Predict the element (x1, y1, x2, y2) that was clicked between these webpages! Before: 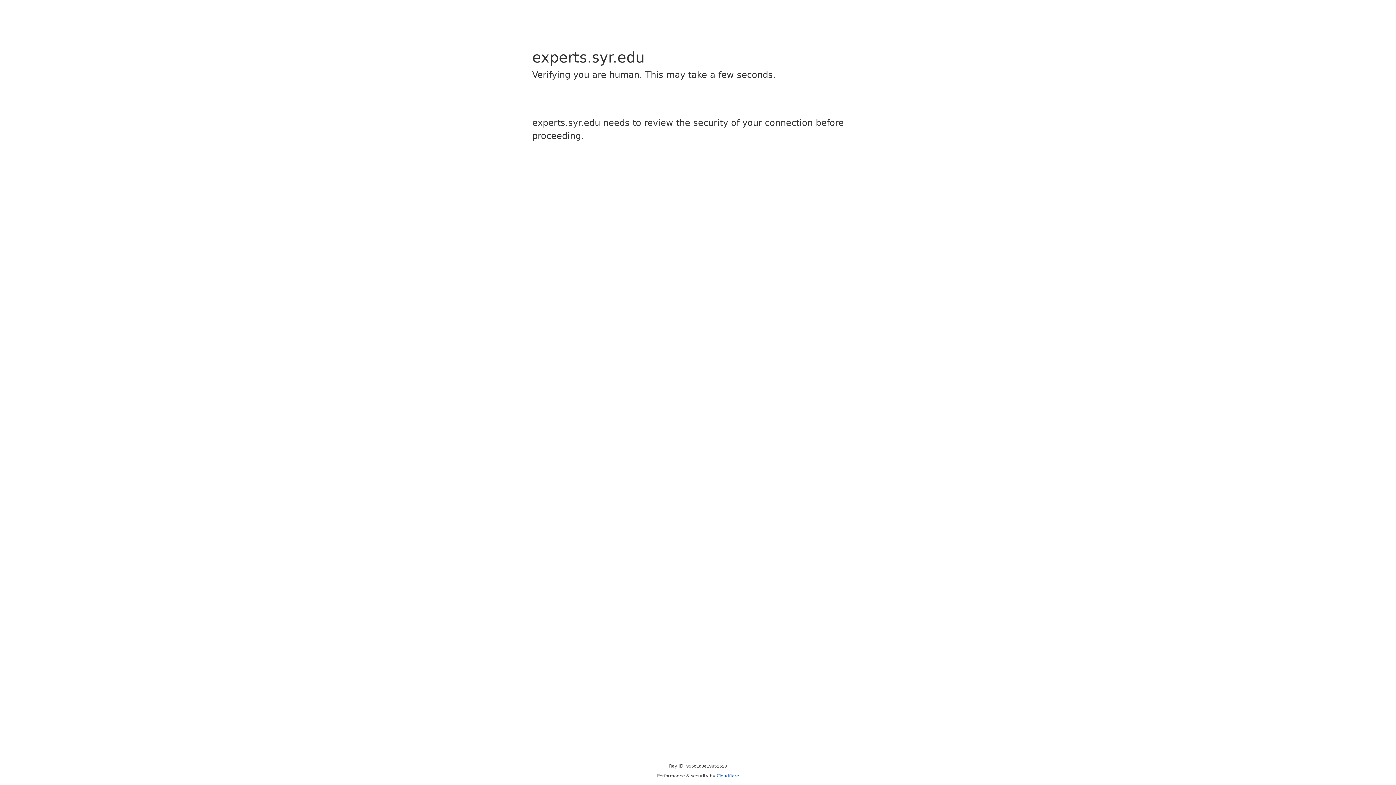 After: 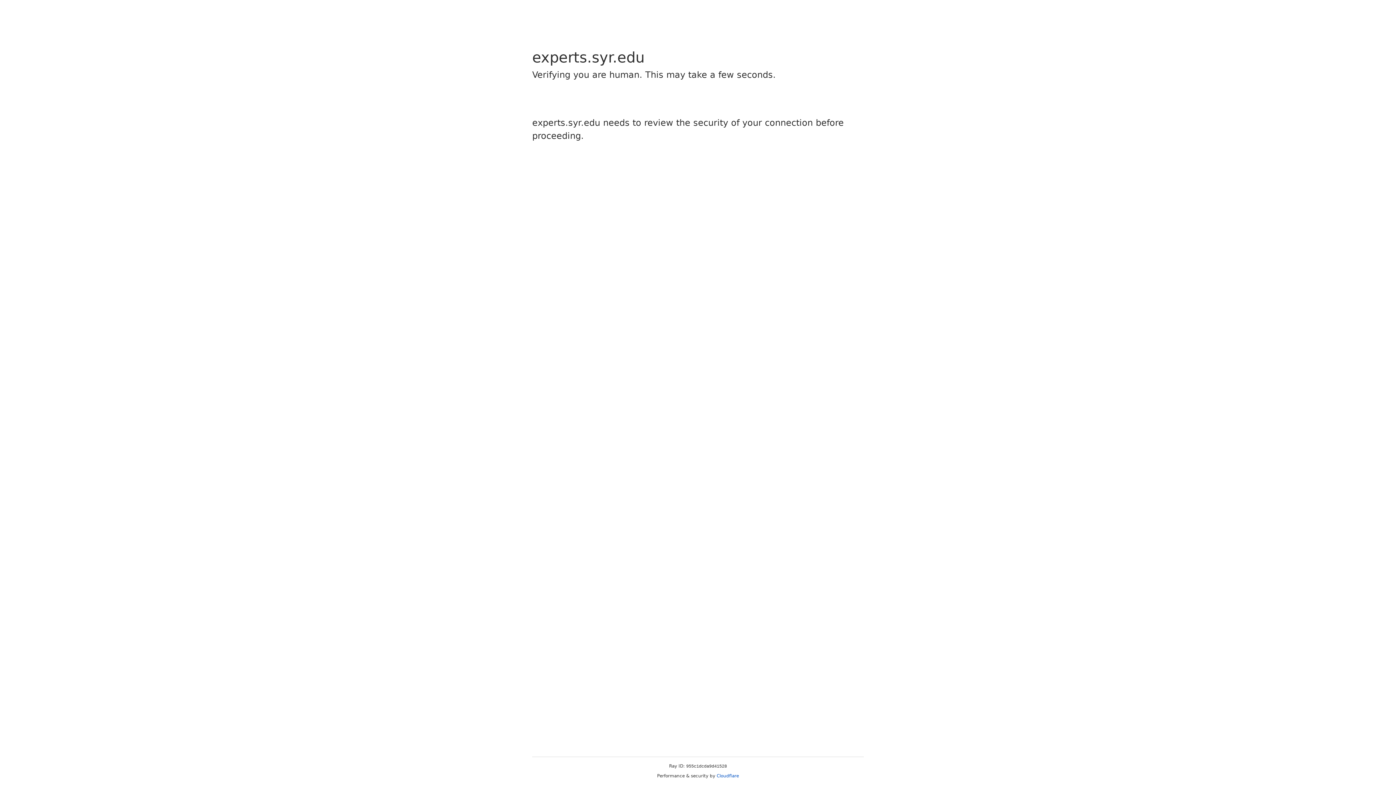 Action: bbox: (716, 773, 739, 778) label: Cloudflare